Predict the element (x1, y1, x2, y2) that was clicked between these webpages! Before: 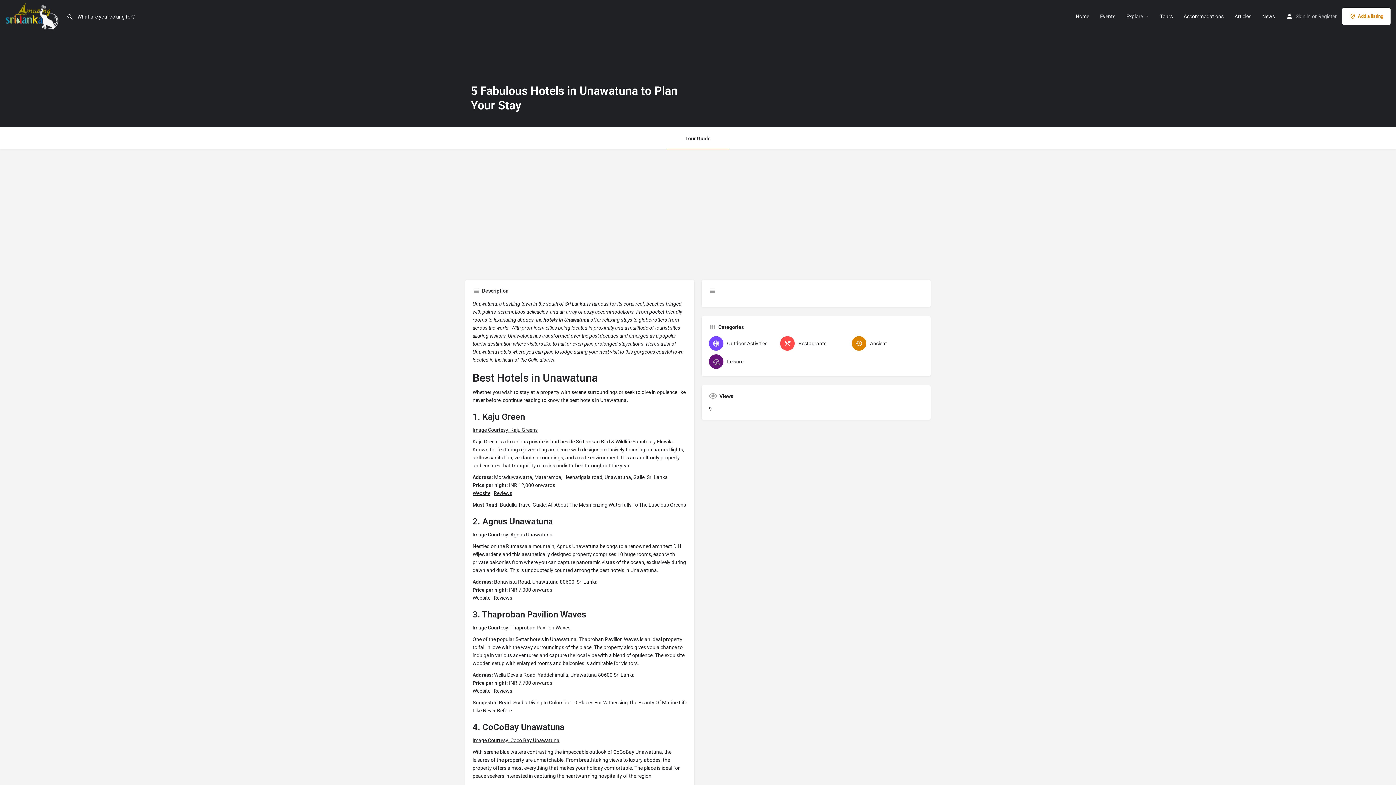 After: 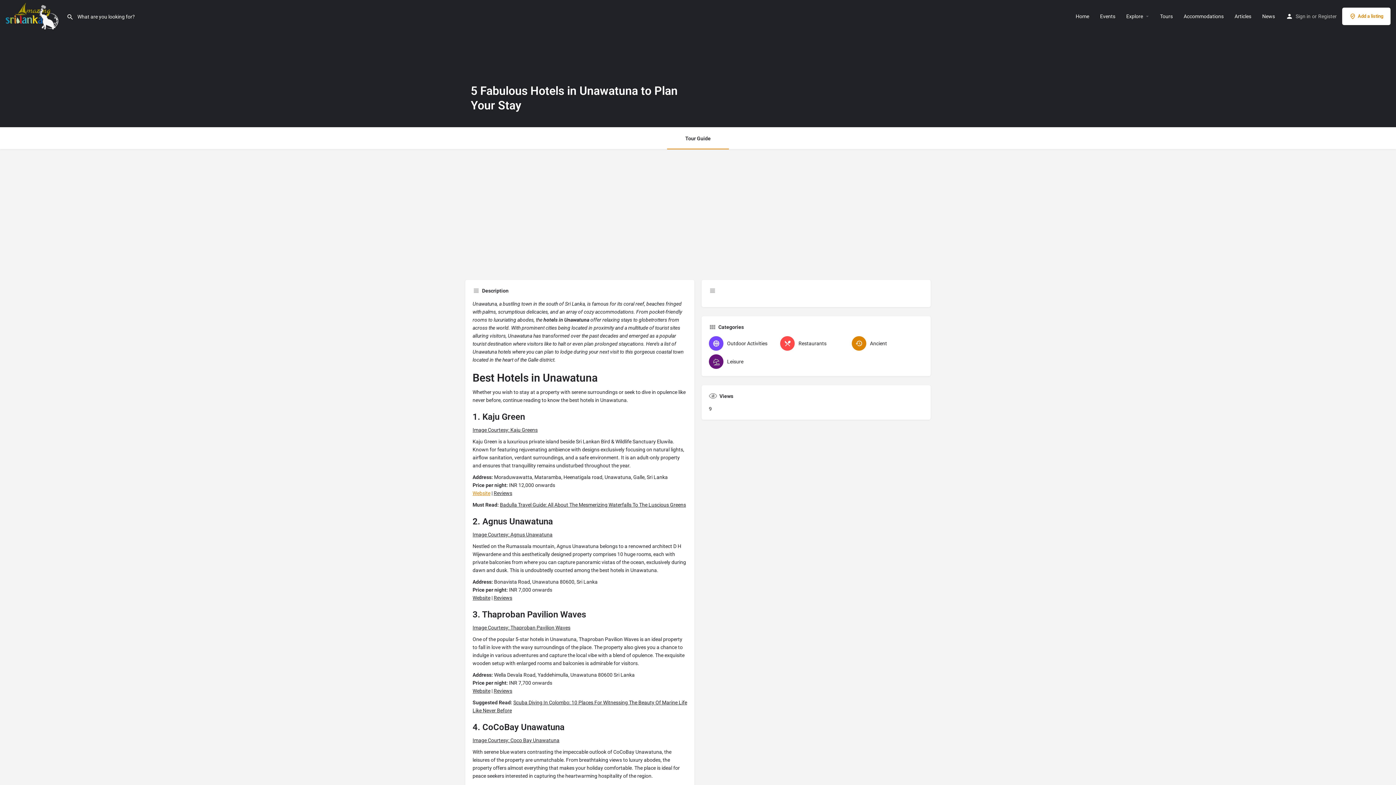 Action: bbox: (472, 490, 490, 496) label: Website